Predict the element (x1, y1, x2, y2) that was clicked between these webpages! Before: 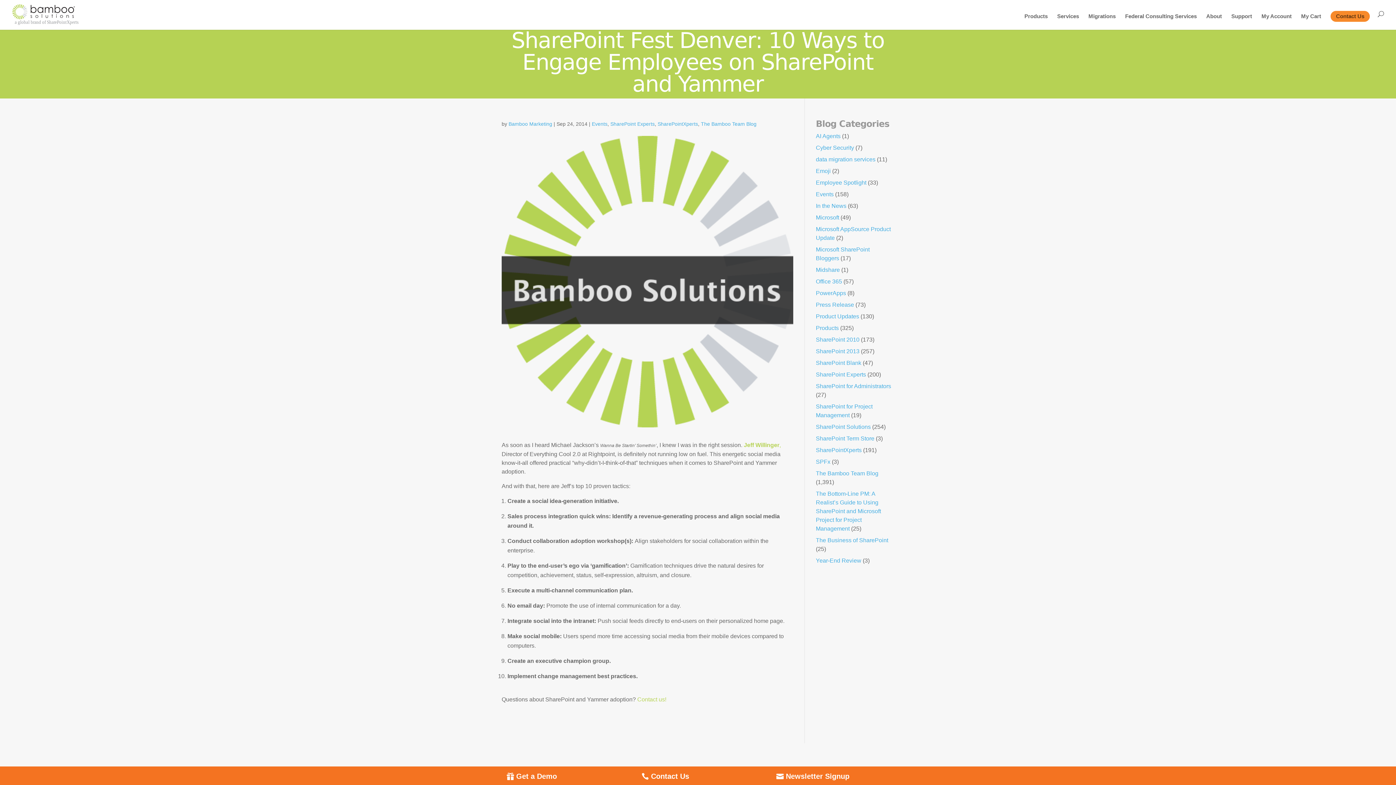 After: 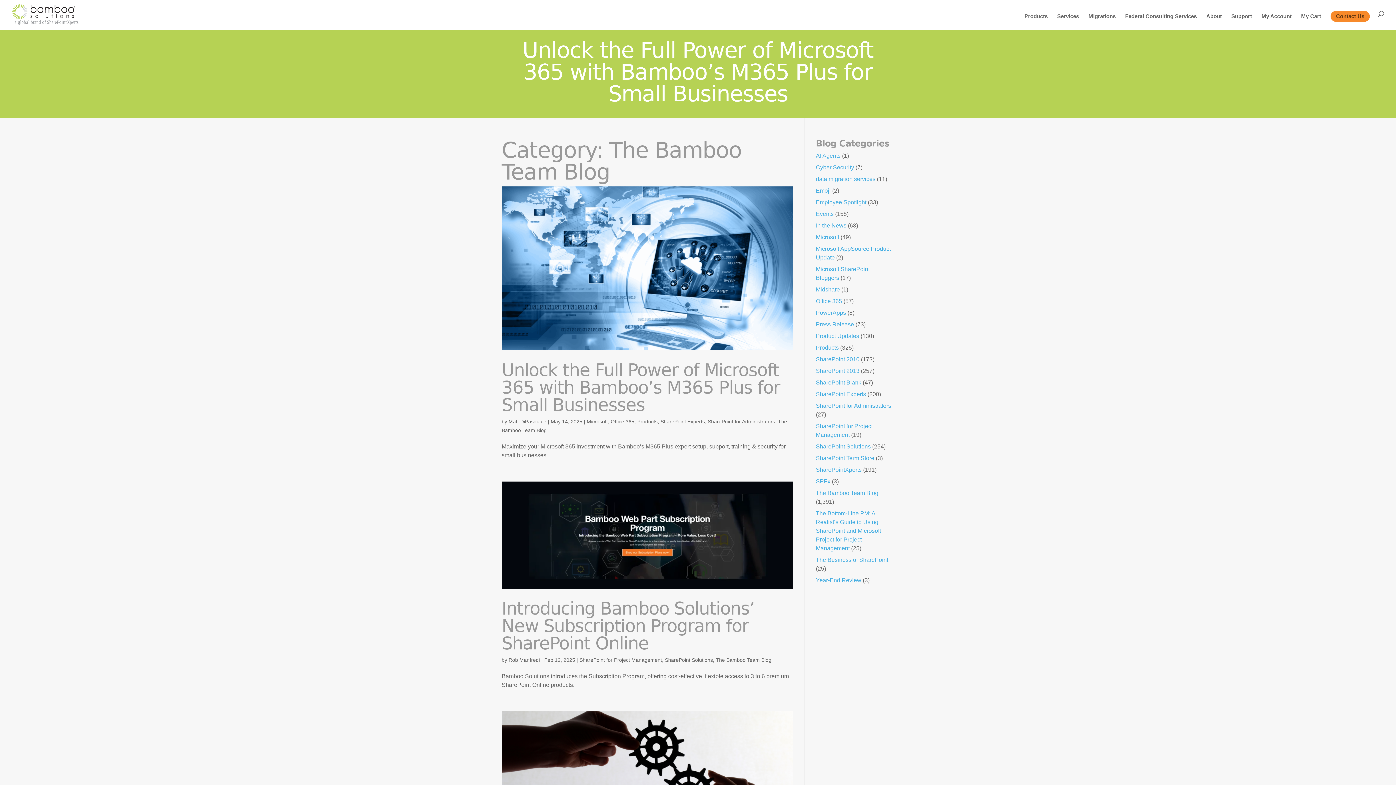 Action: label: The Bamboo Team Blog bbox: (701, 121, 756, 126)